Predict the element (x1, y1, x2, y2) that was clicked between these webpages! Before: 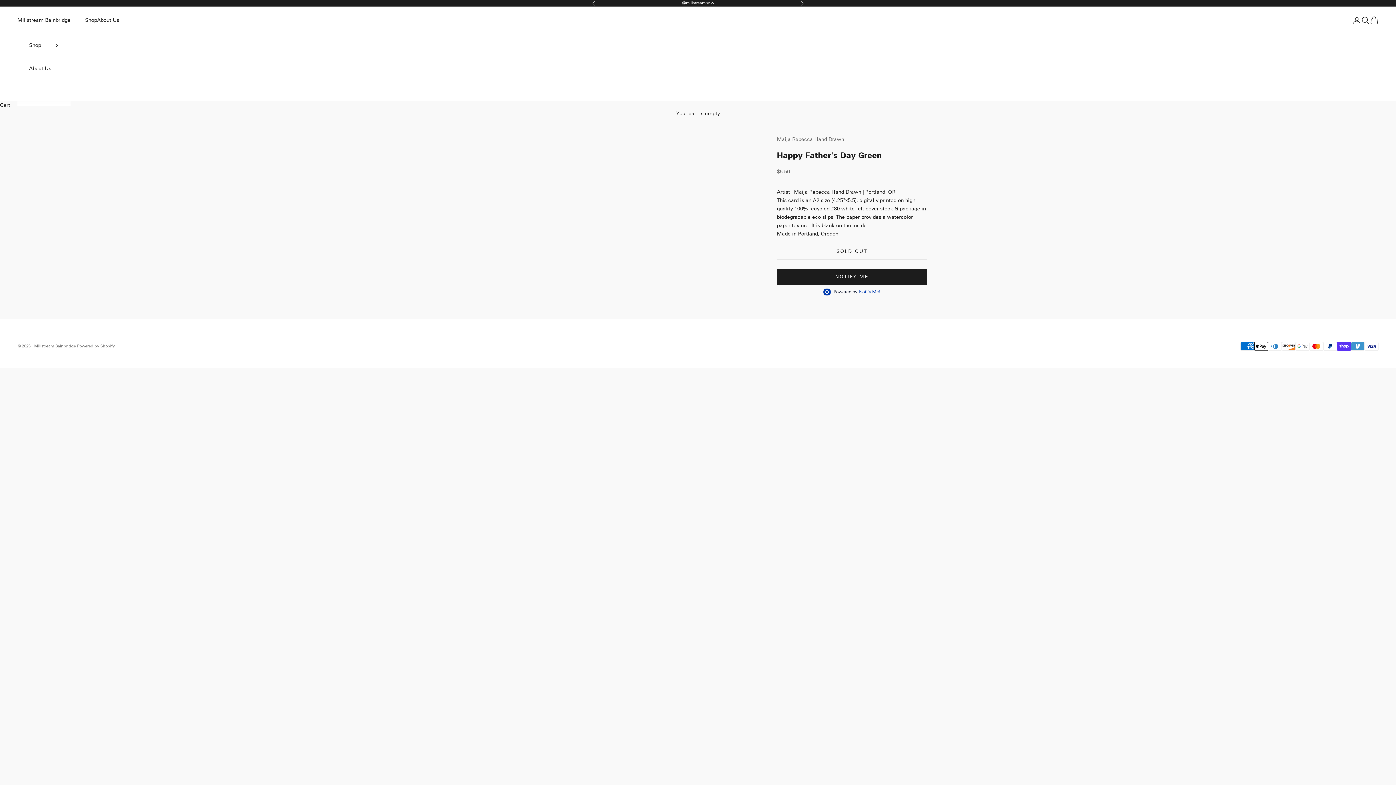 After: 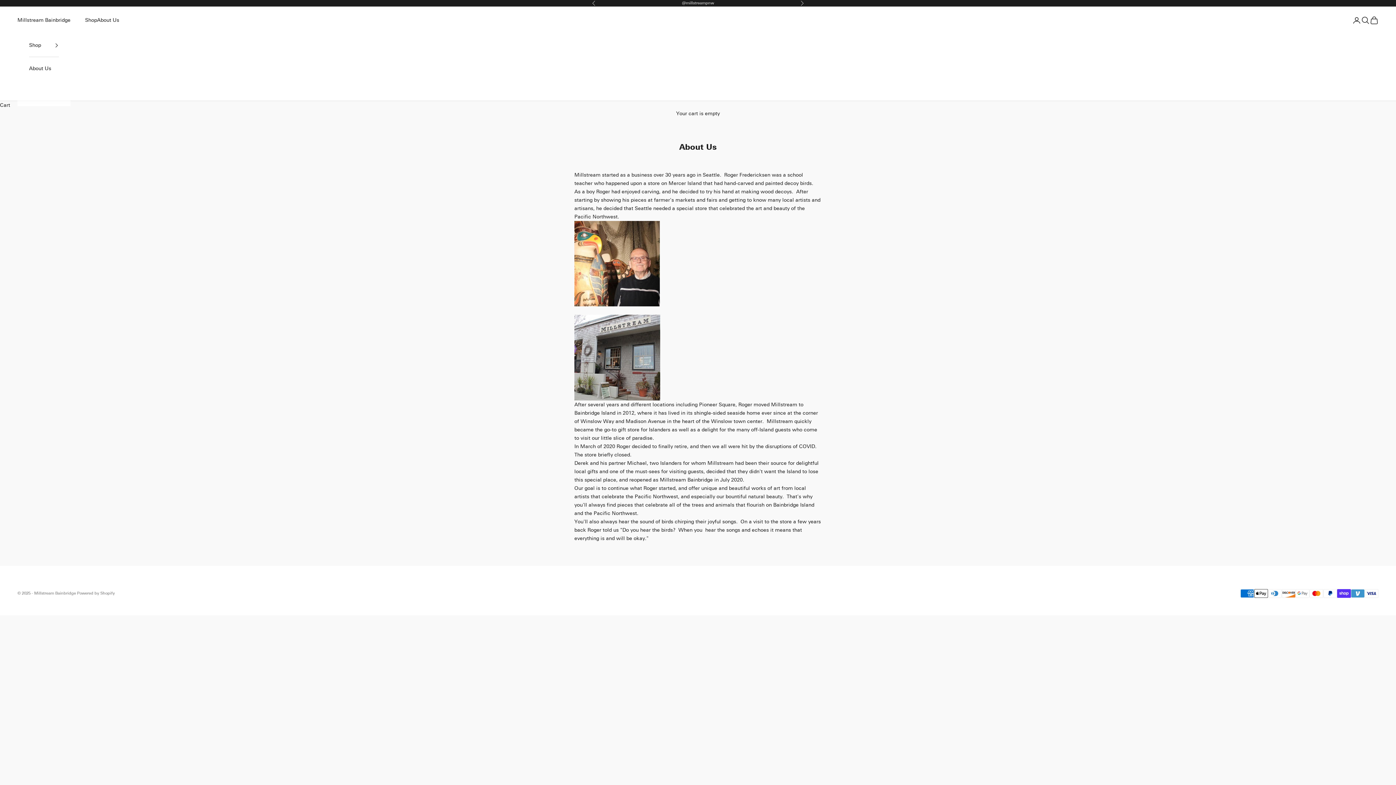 Action: label: About Us bbox: (97, 16, 119, 24)